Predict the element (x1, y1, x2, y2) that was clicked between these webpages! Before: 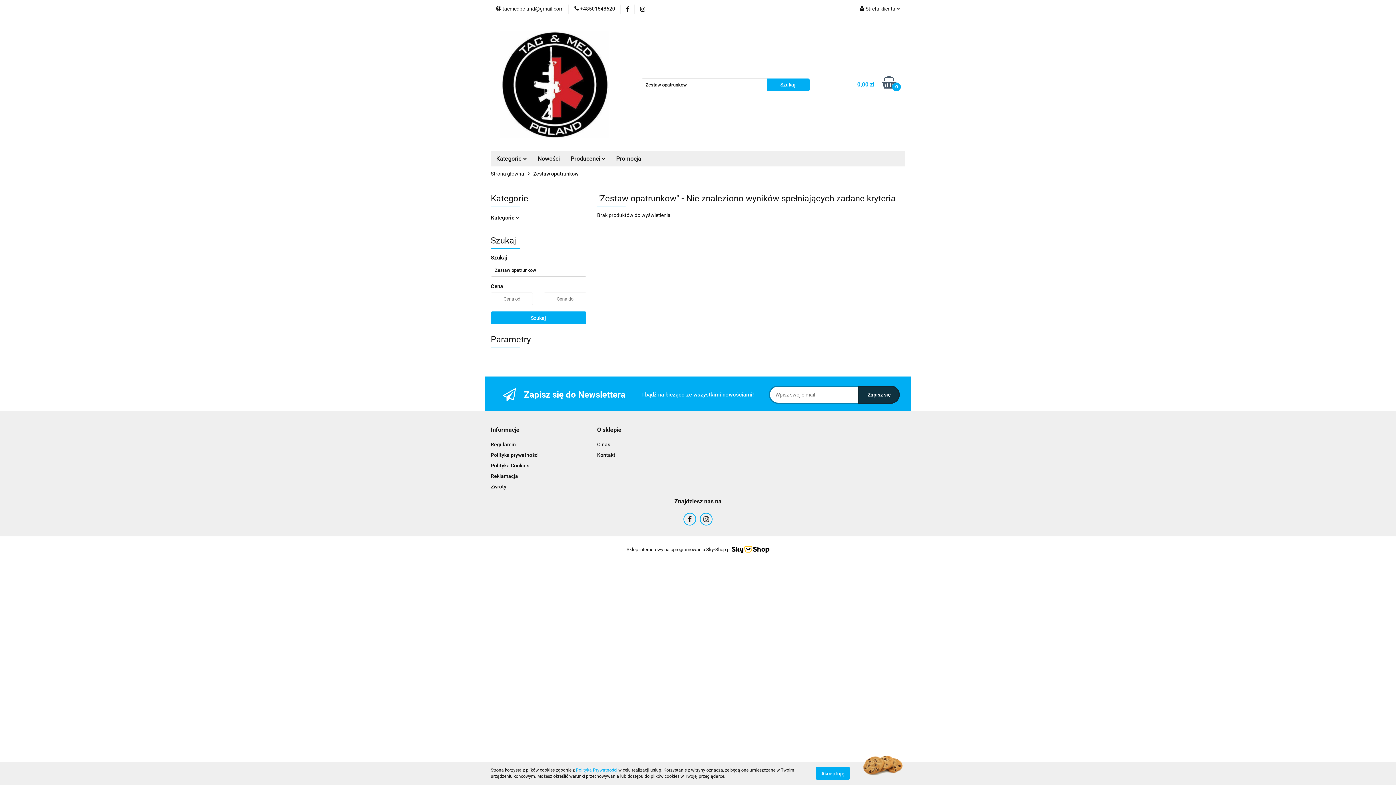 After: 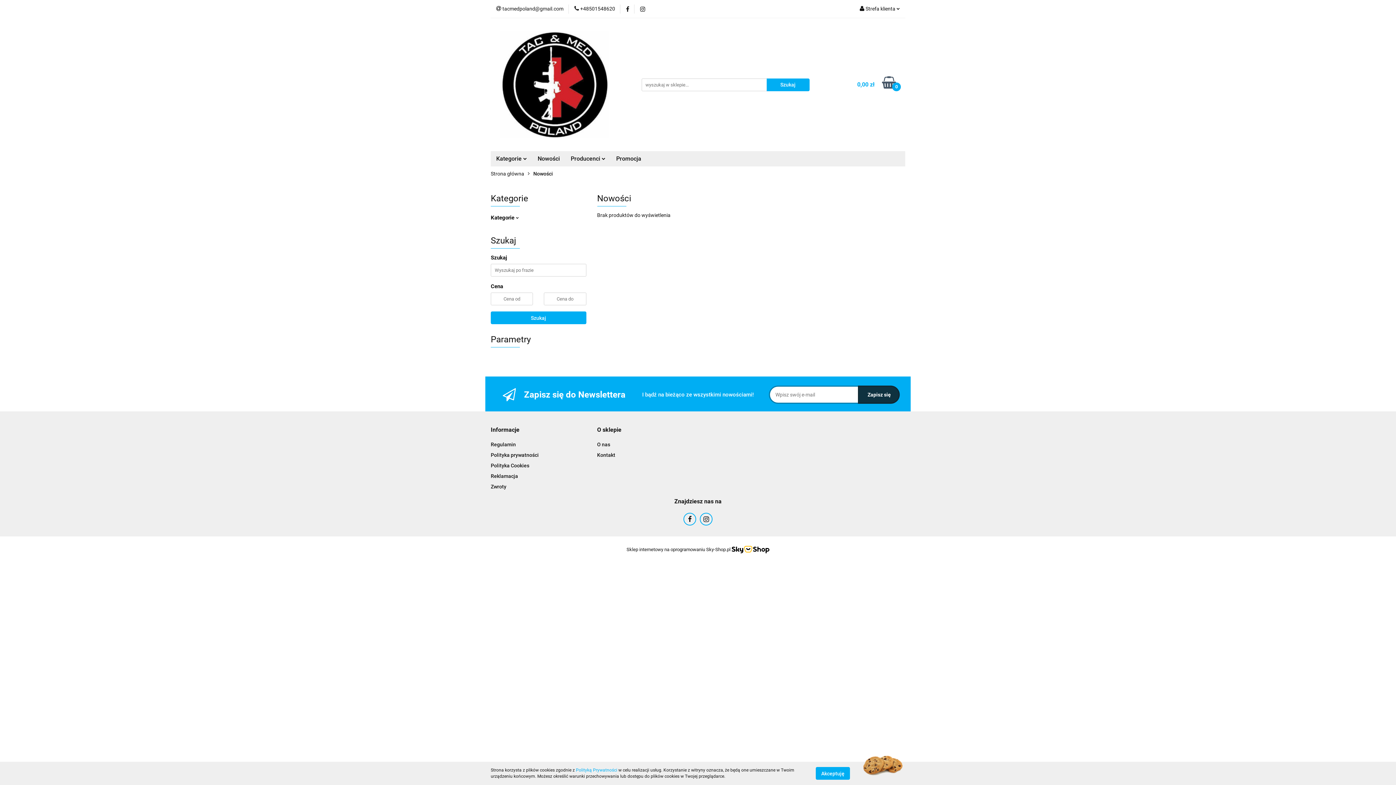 Action: bbox: (532, 151, 565, 166) label: Nowości